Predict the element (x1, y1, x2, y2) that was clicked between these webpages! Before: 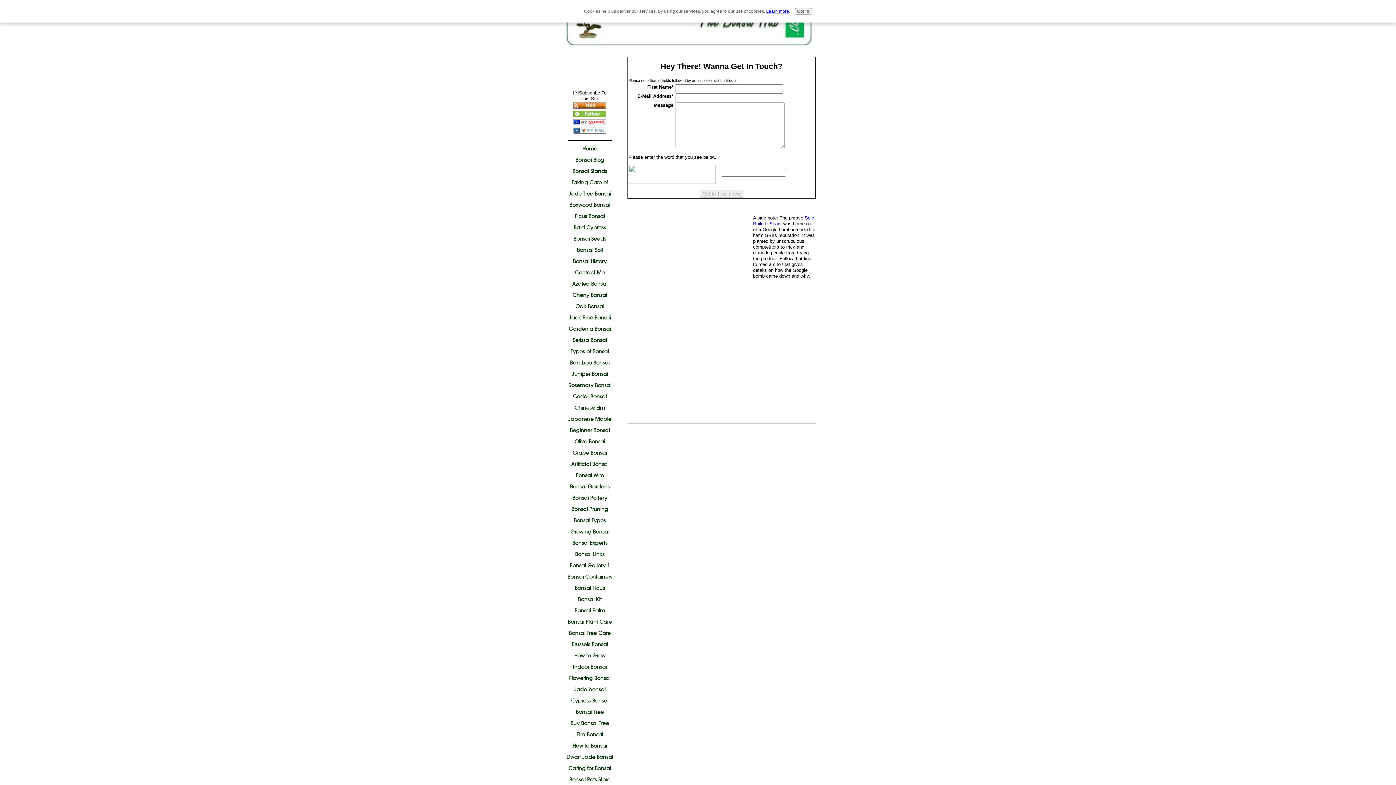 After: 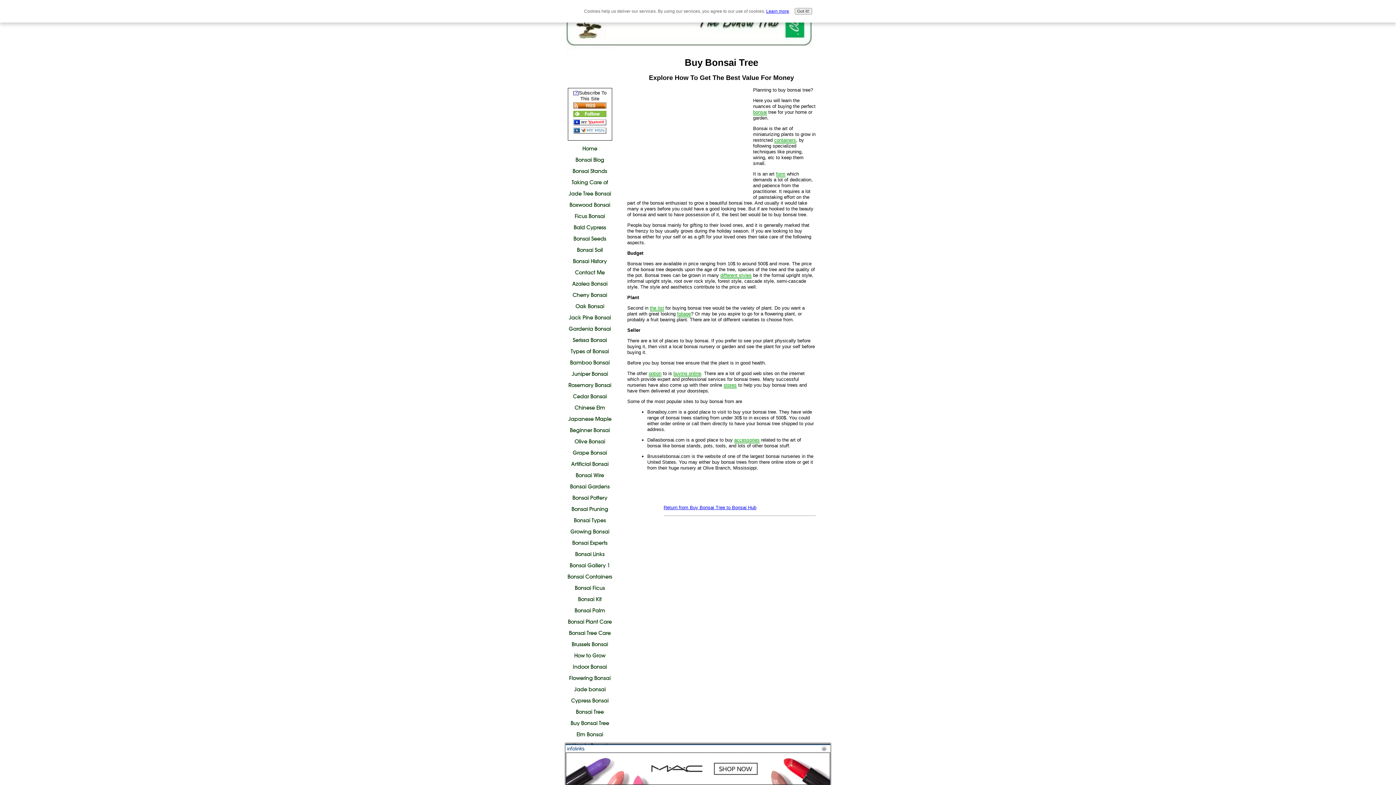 Action: label: Buy Bonsai Tree bbox: (566, 718, 613, 729)